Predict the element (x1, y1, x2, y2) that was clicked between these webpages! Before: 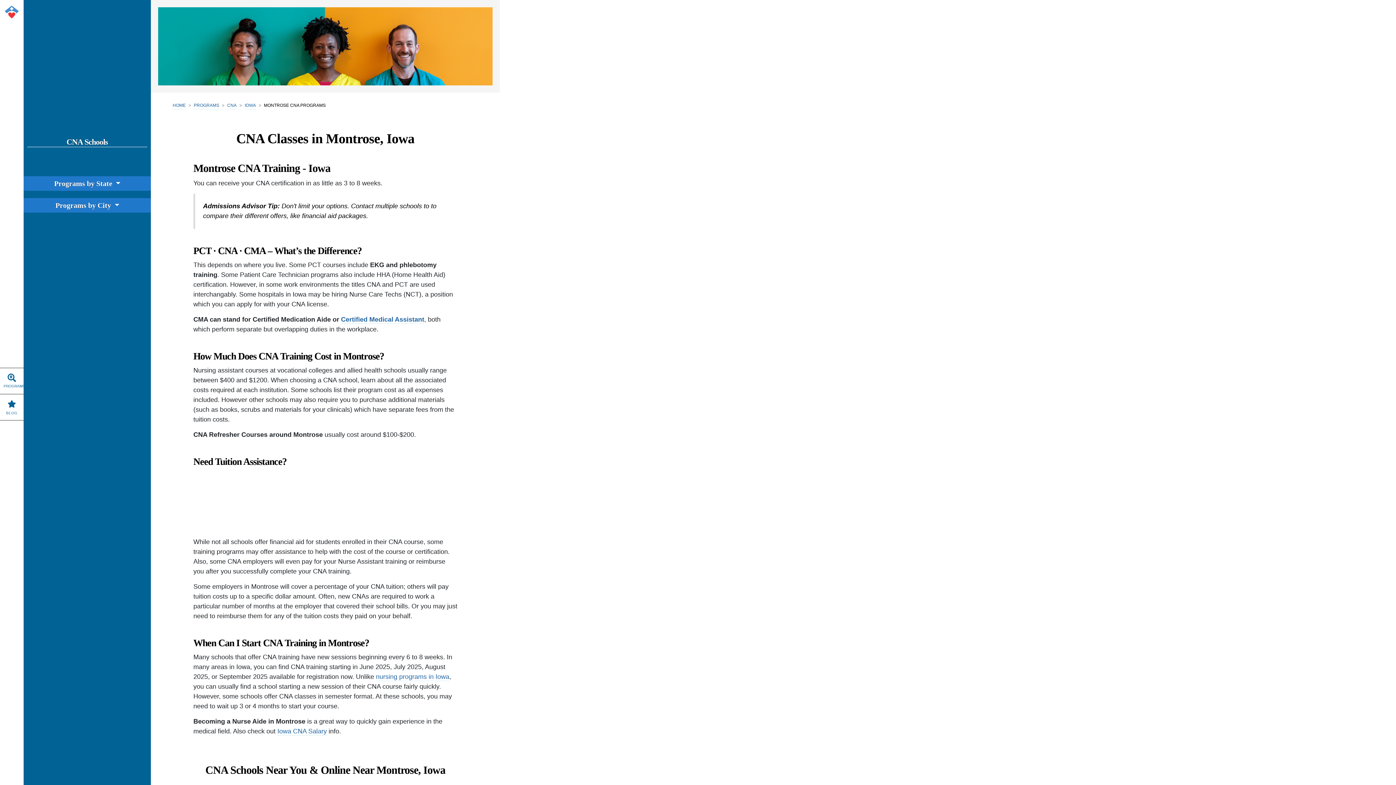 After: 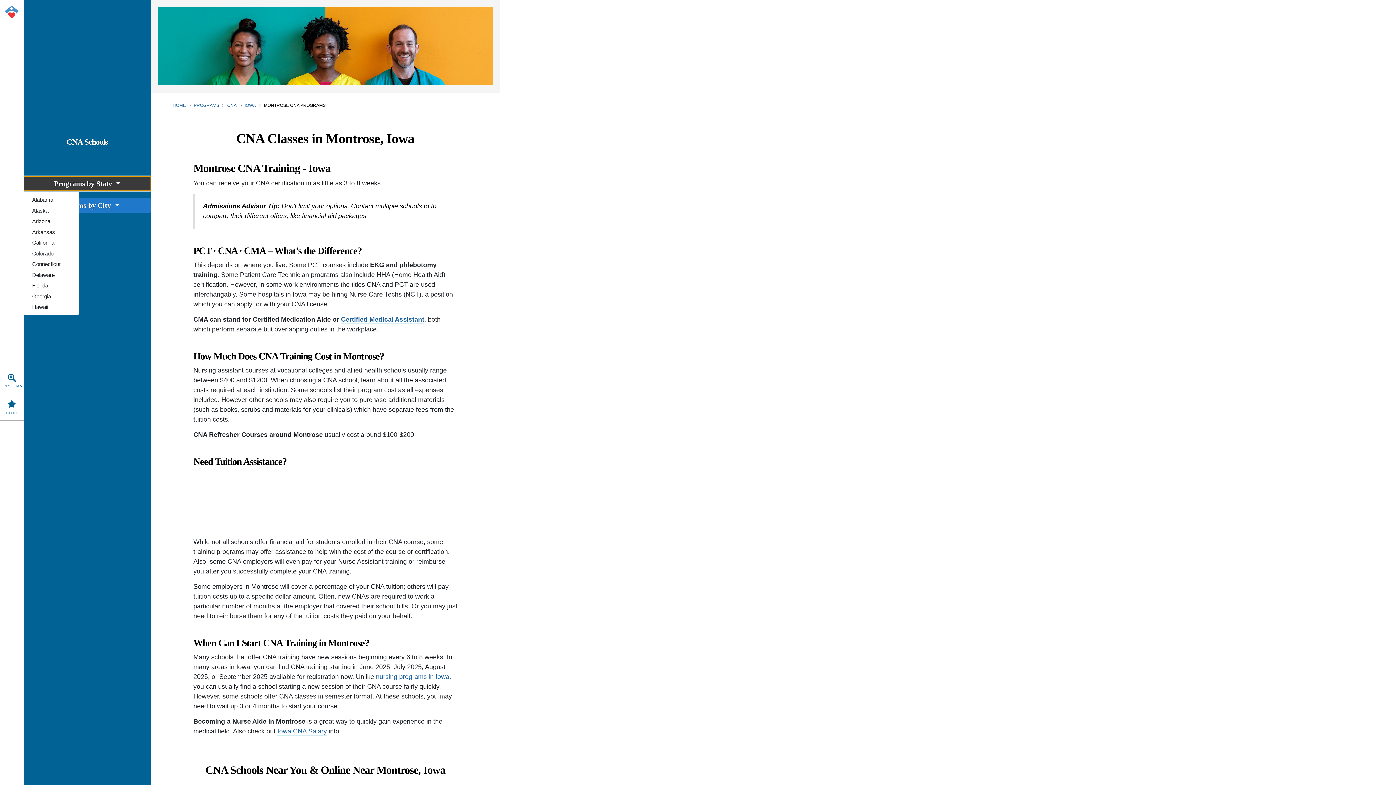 Action: bbox: (23, 176, 150, 190) label: Programs by State 